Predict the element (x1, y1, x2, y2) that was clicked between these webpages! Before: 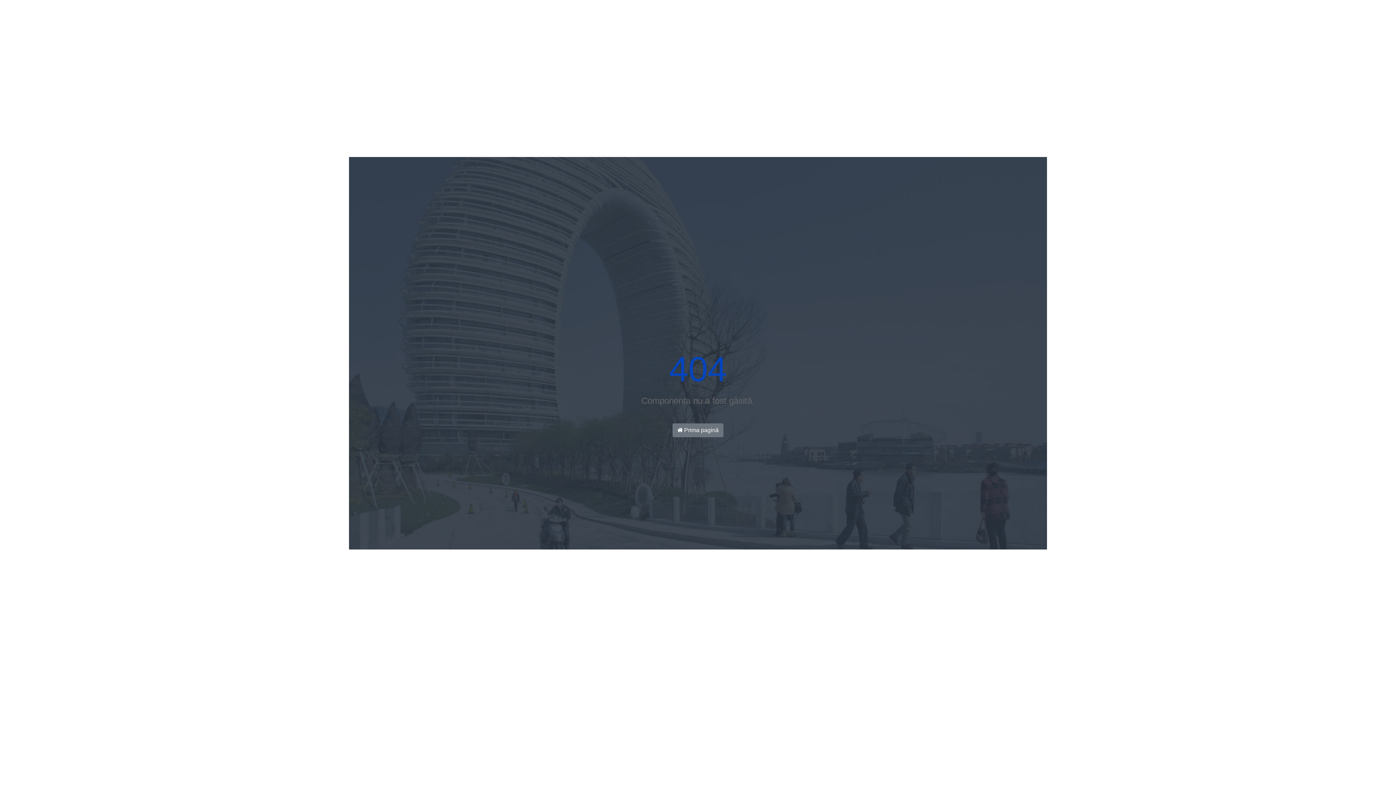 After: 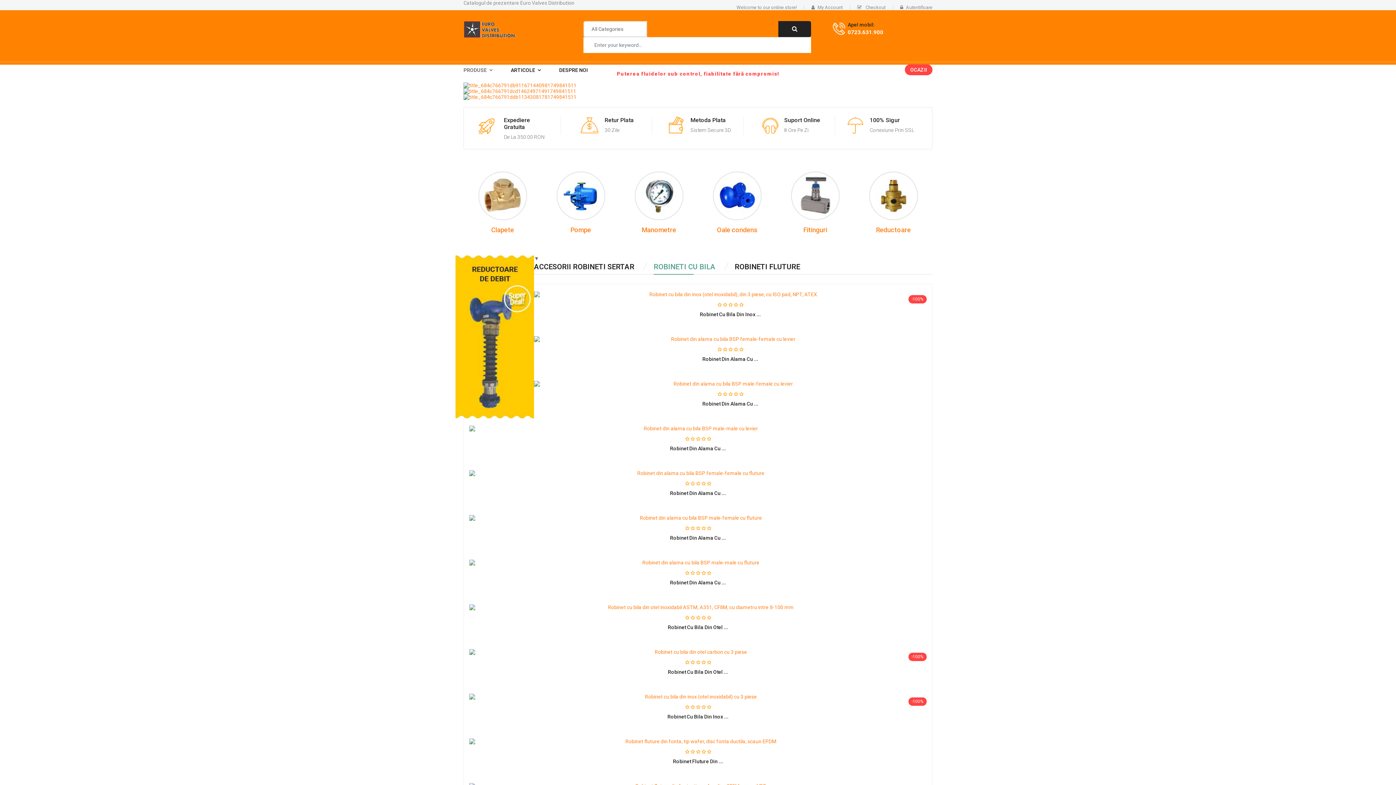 Action: bbox: (672, 423, 723, 437) label:  Prima pagină